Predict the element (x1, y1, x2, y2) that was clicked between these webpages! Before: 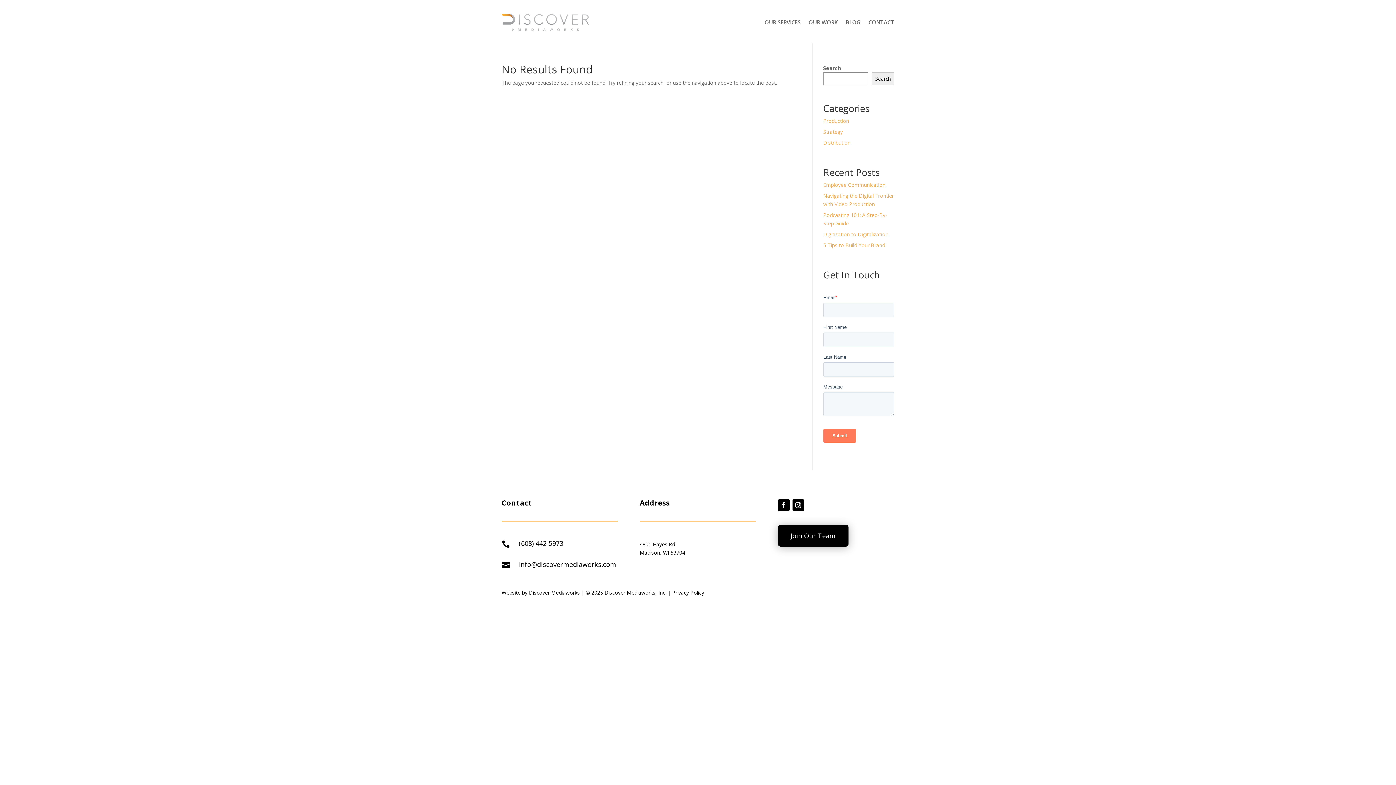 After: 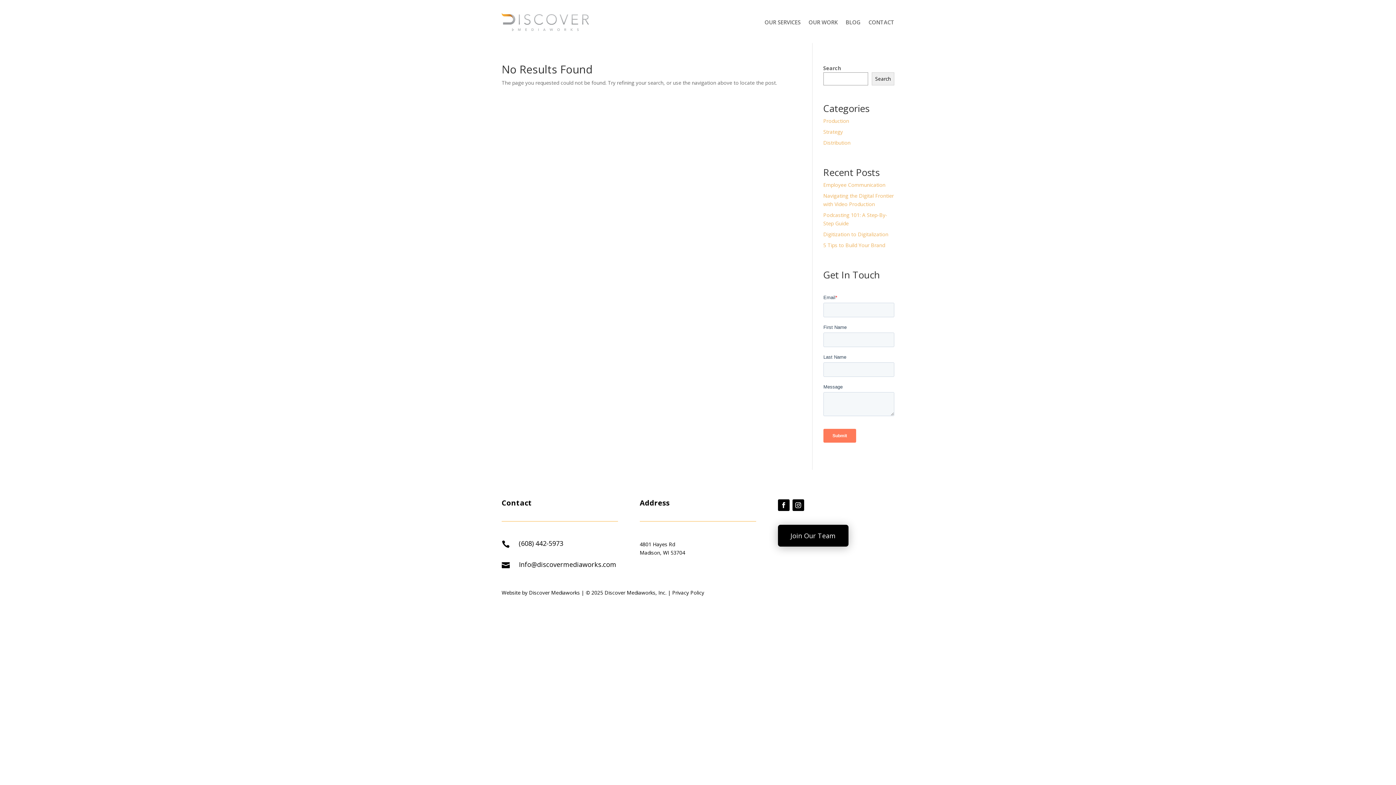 Action: label: (608) 442-5973 bbox: (518, 539, 563, 548)